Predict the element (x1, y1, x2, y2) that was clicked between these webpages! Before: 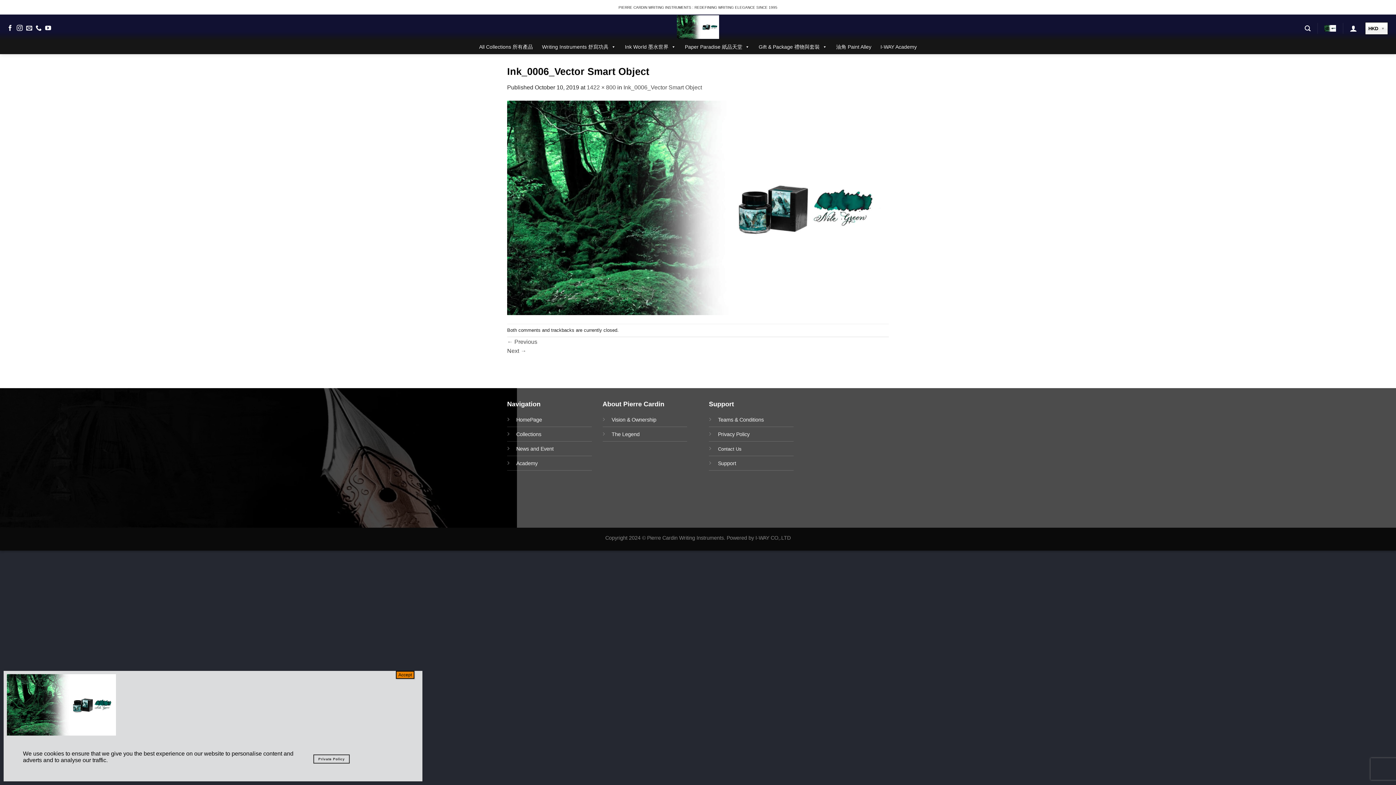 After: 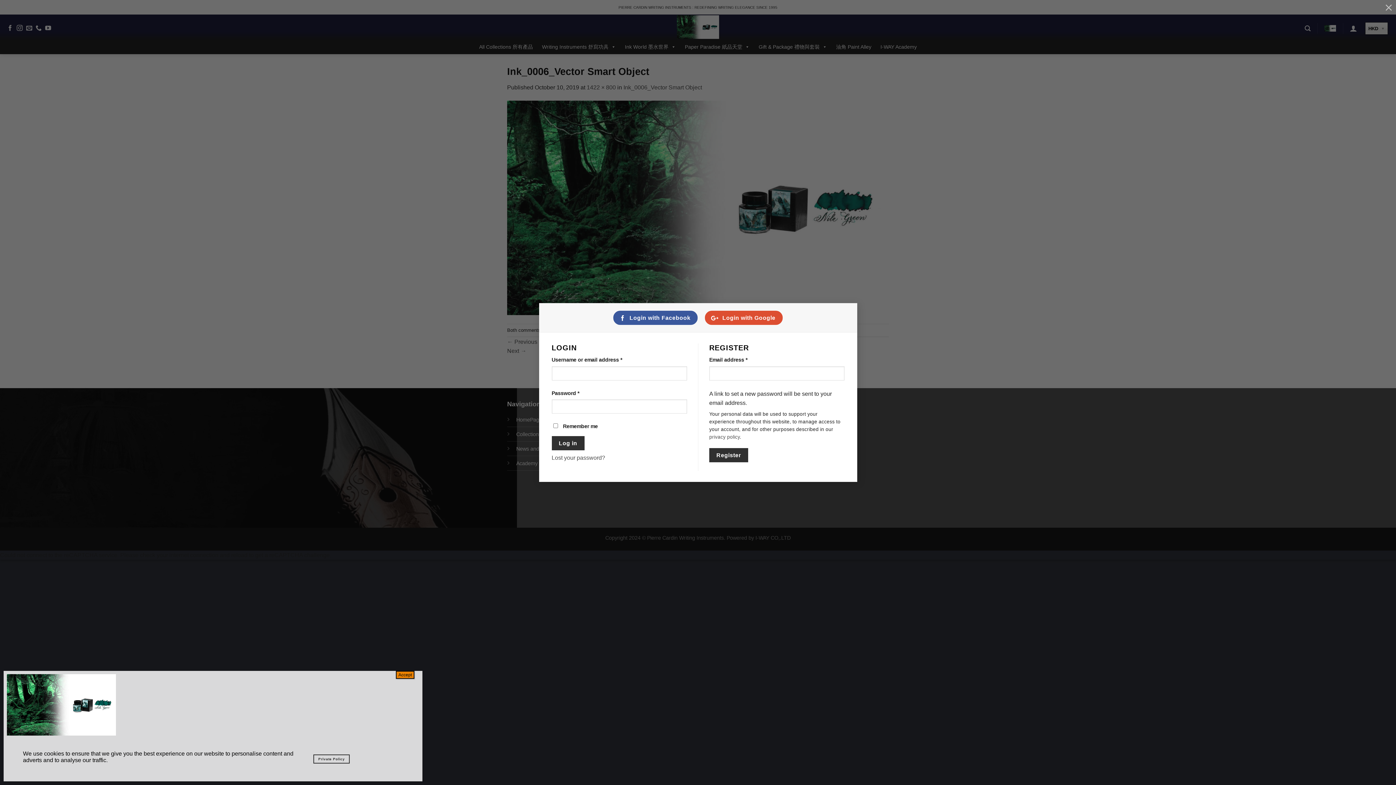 Action: bbox: (1350, 20, 1357, 36) label: Login